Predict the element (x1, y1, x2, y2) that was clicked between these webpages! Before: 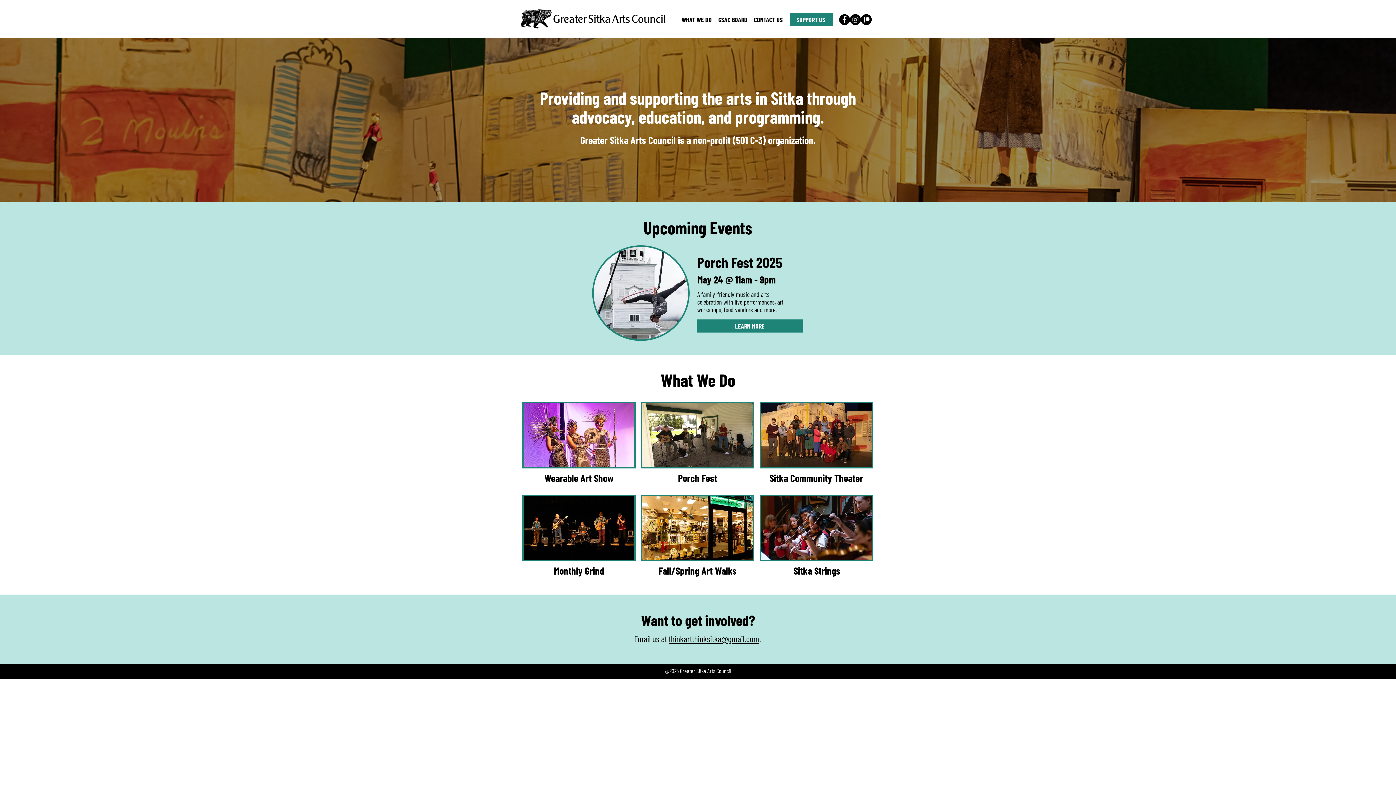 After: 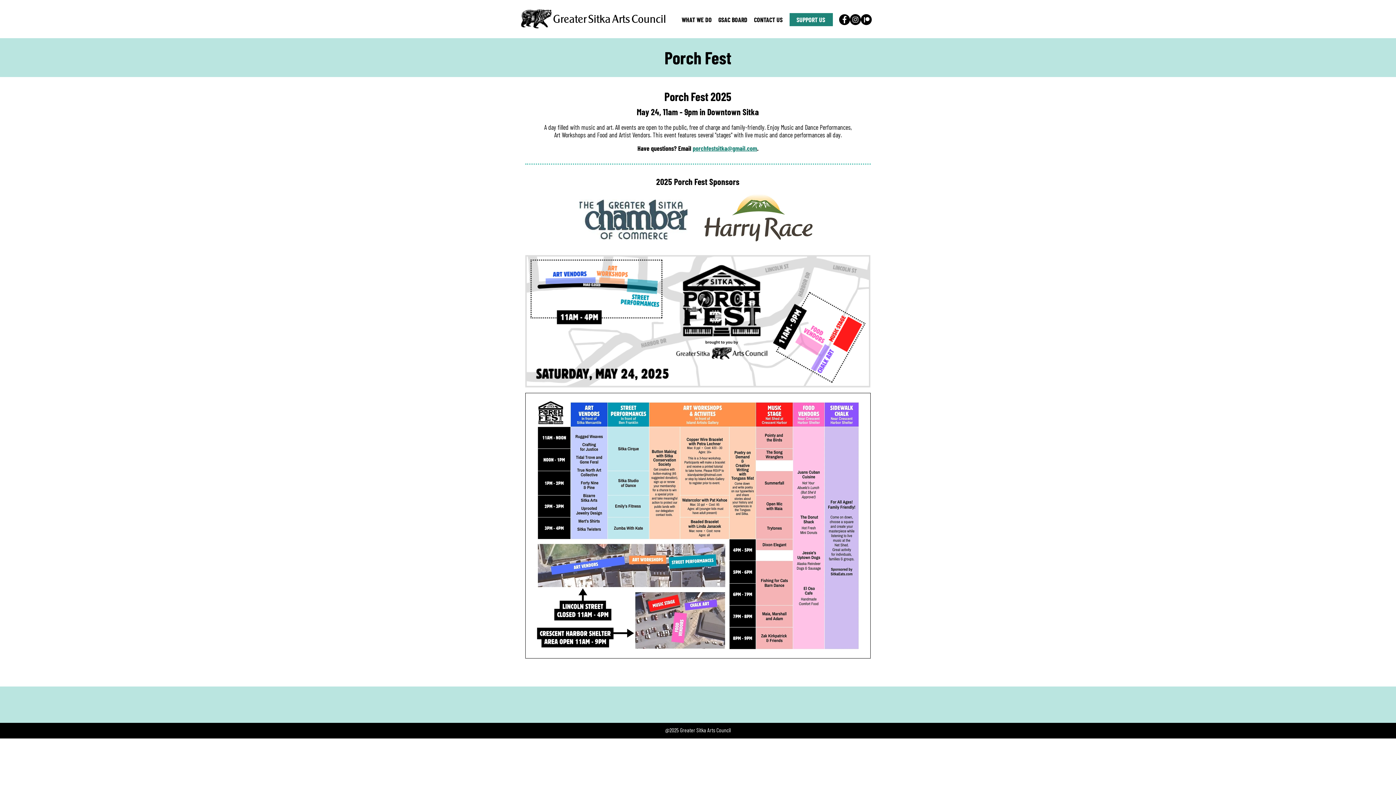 Action: bbox: (678, 472, 717, 484) label: Porch Fest